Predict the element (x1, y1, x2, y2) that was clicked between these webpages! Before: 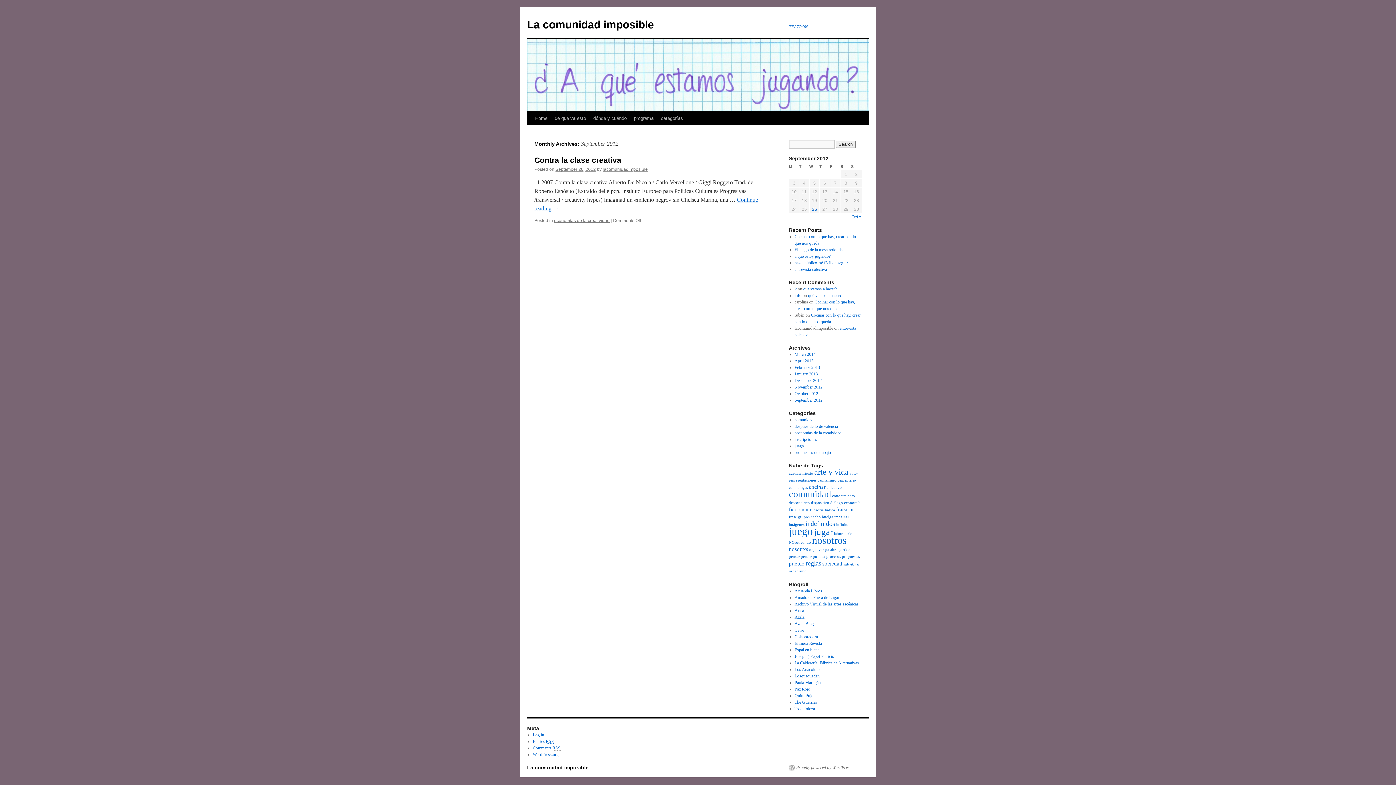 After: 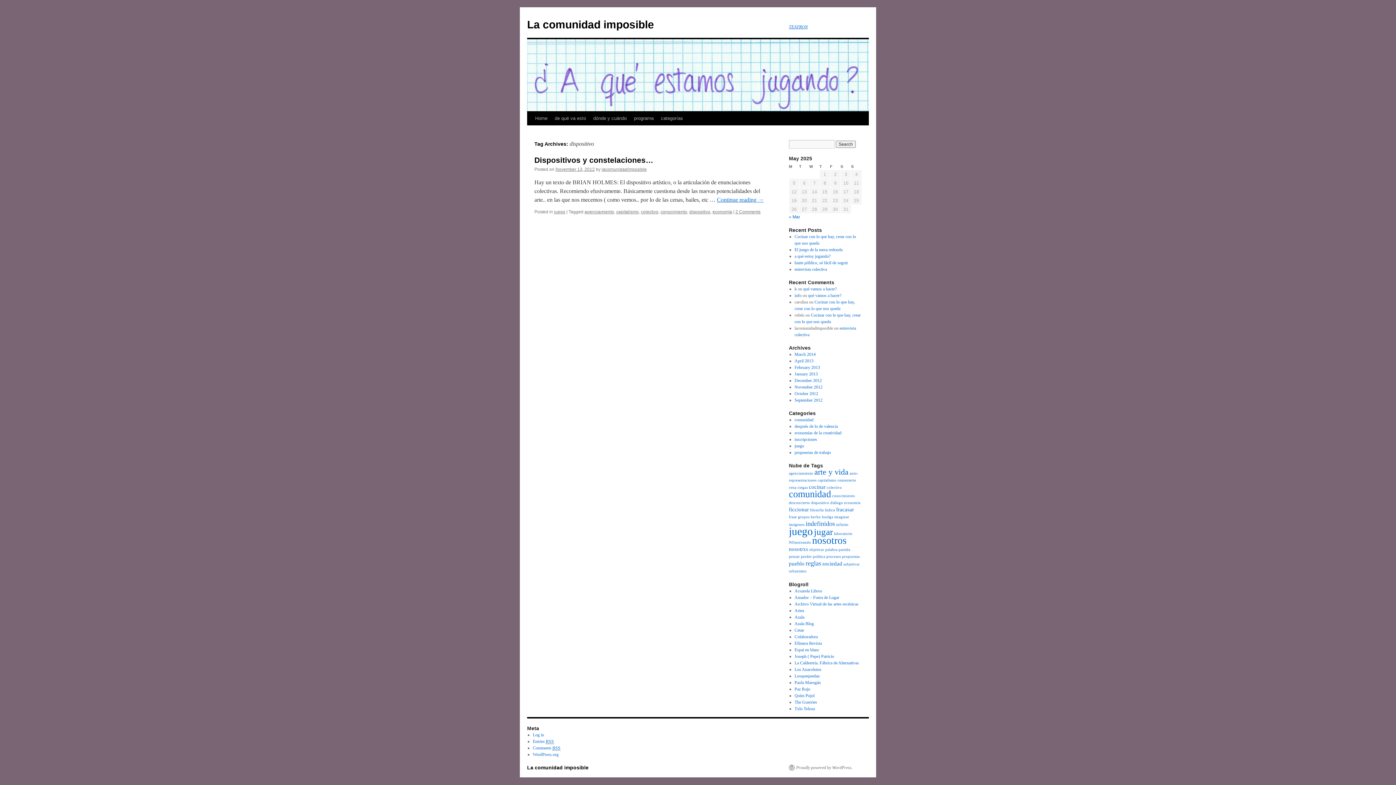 Action: label: dispositivo bbox: (811, 501, 829, 505)